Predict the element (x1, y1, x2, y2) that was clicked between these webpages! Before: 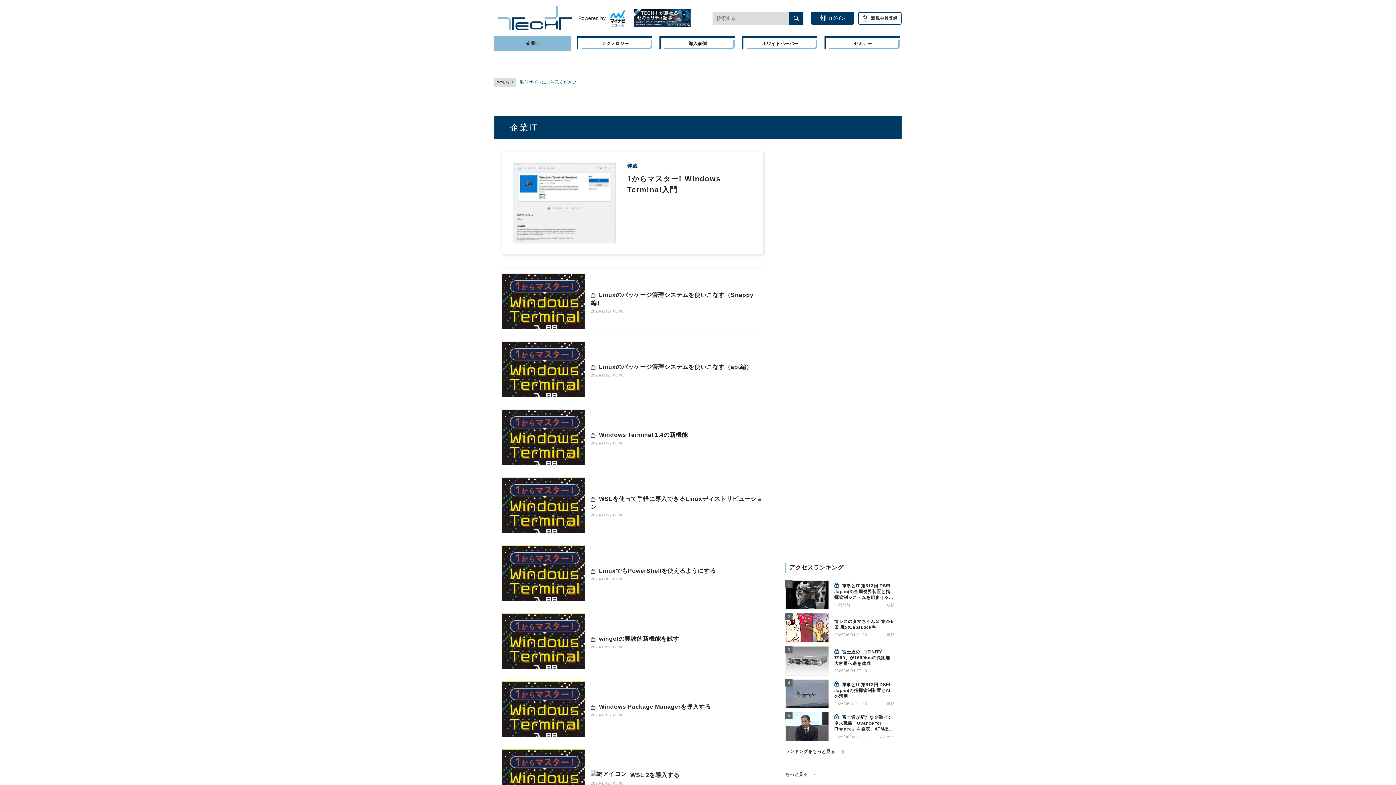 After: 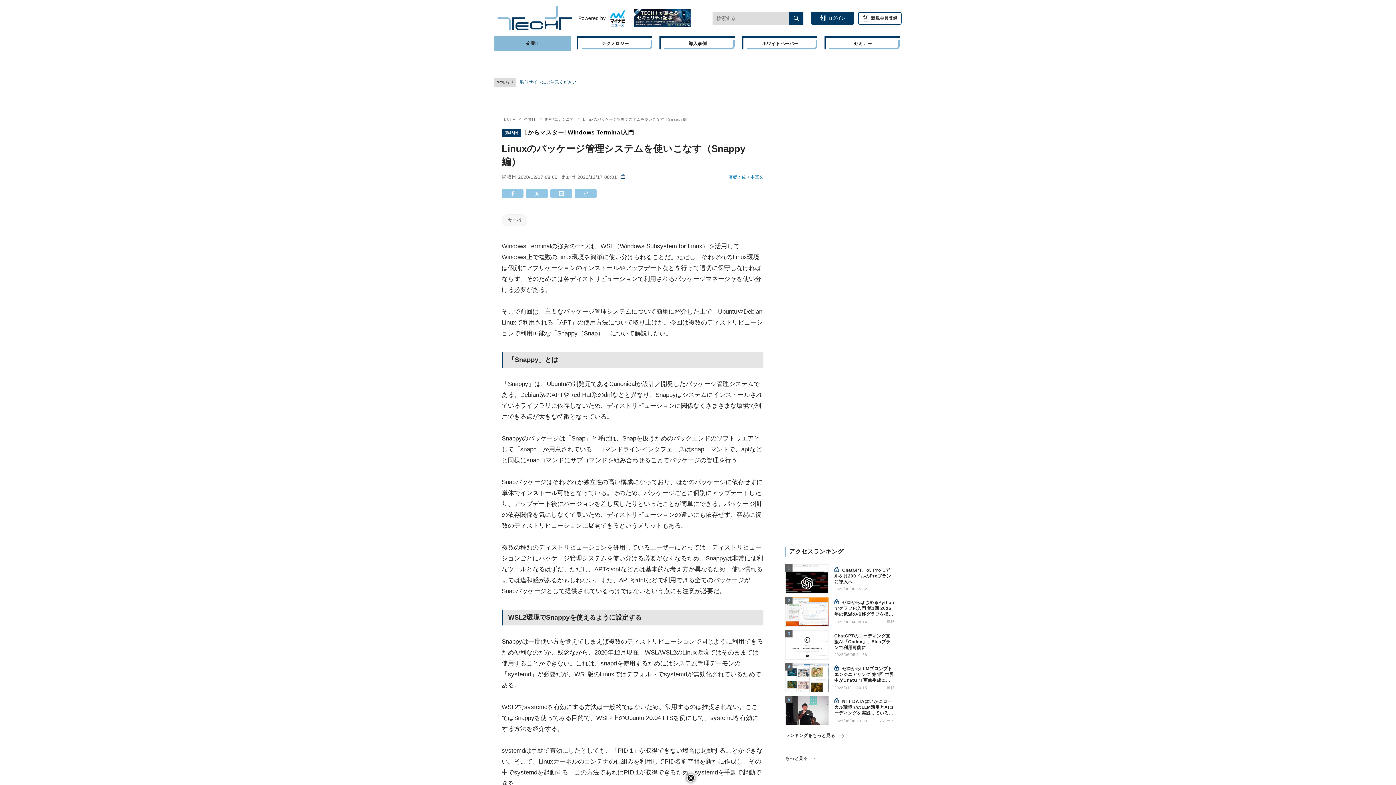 Action: bbox: (501, 273, 763, 329) label:  Linuxのパッケージ管理システムを使いこなす（Snappy編）
2020/12/17 08:00